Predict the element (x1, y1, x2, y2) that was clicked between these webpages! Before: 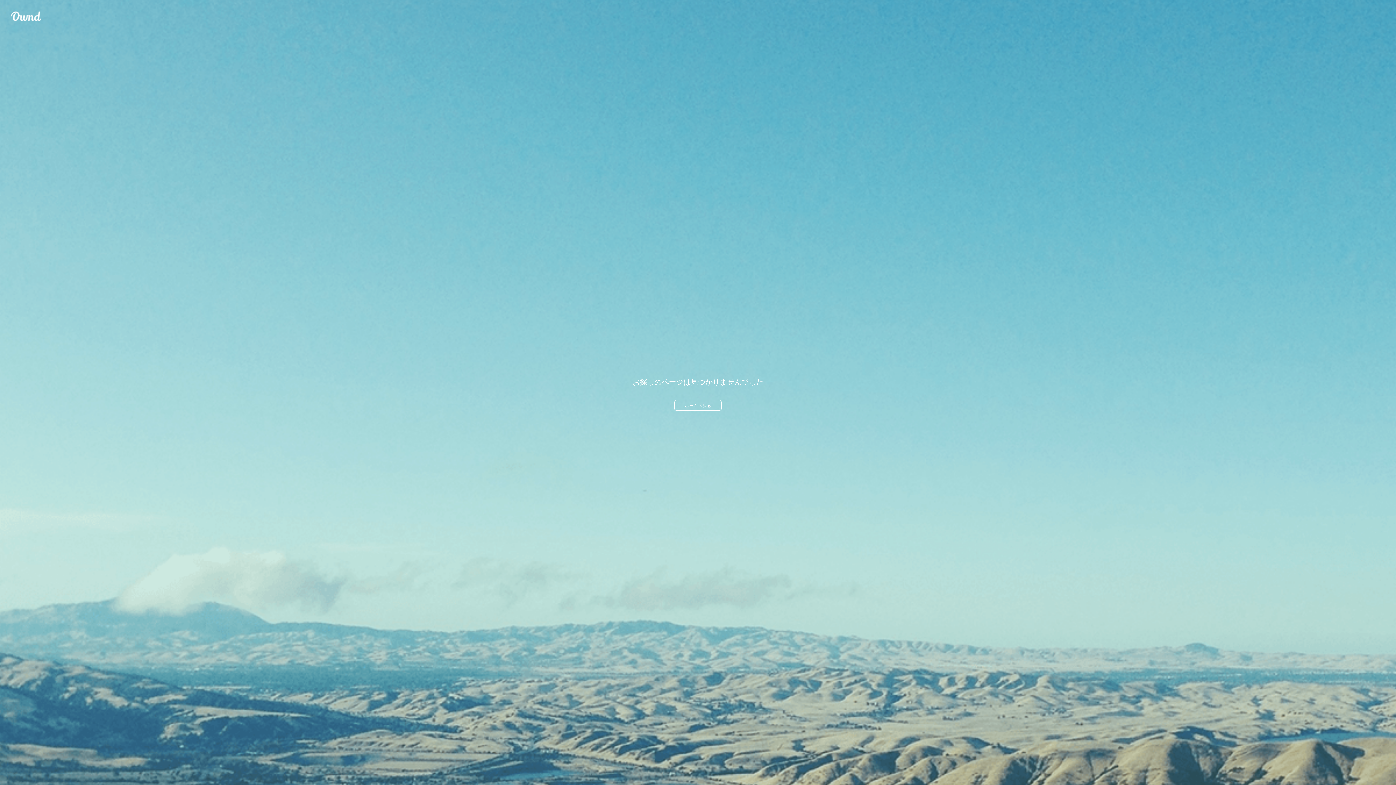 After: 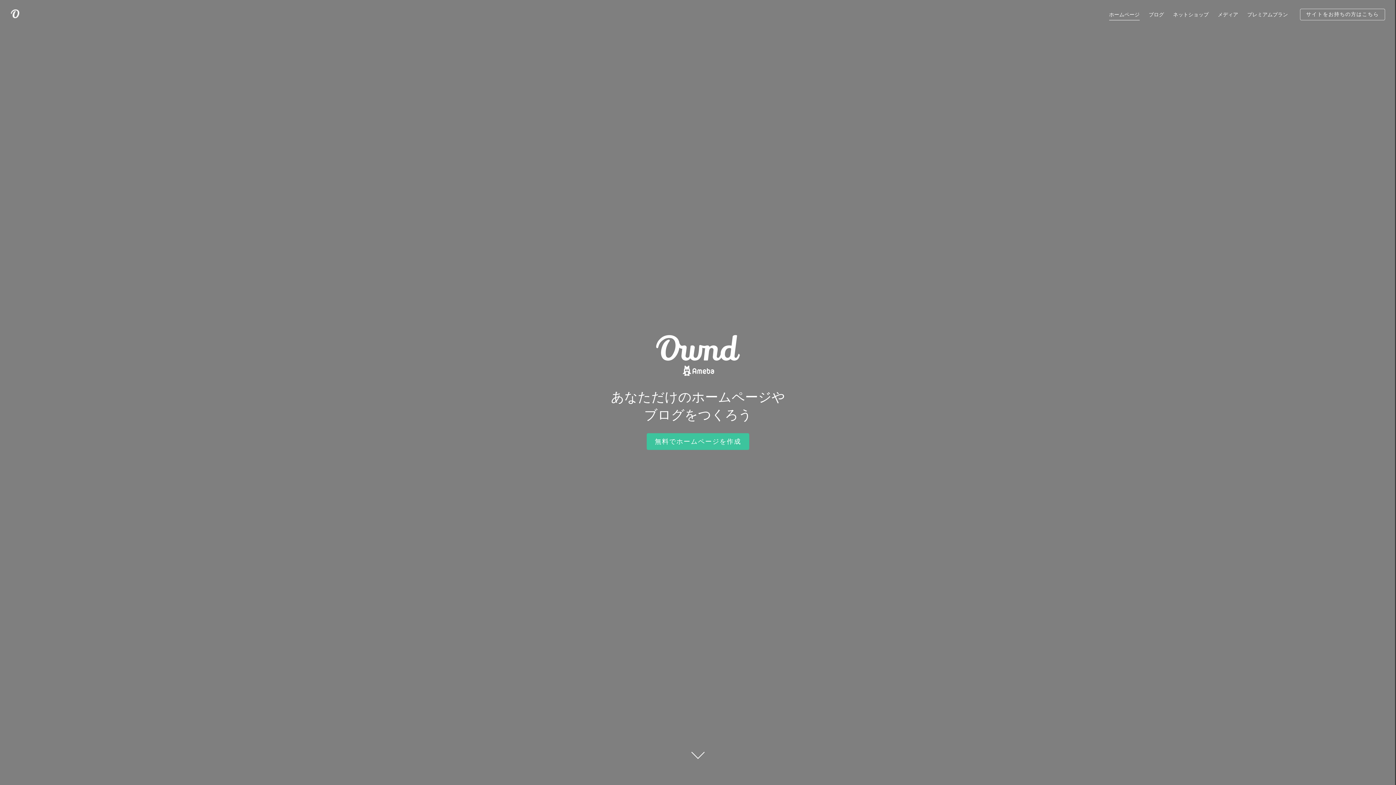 Action: label: ホームへ戻る bbox: (674, 400, 721, 410)